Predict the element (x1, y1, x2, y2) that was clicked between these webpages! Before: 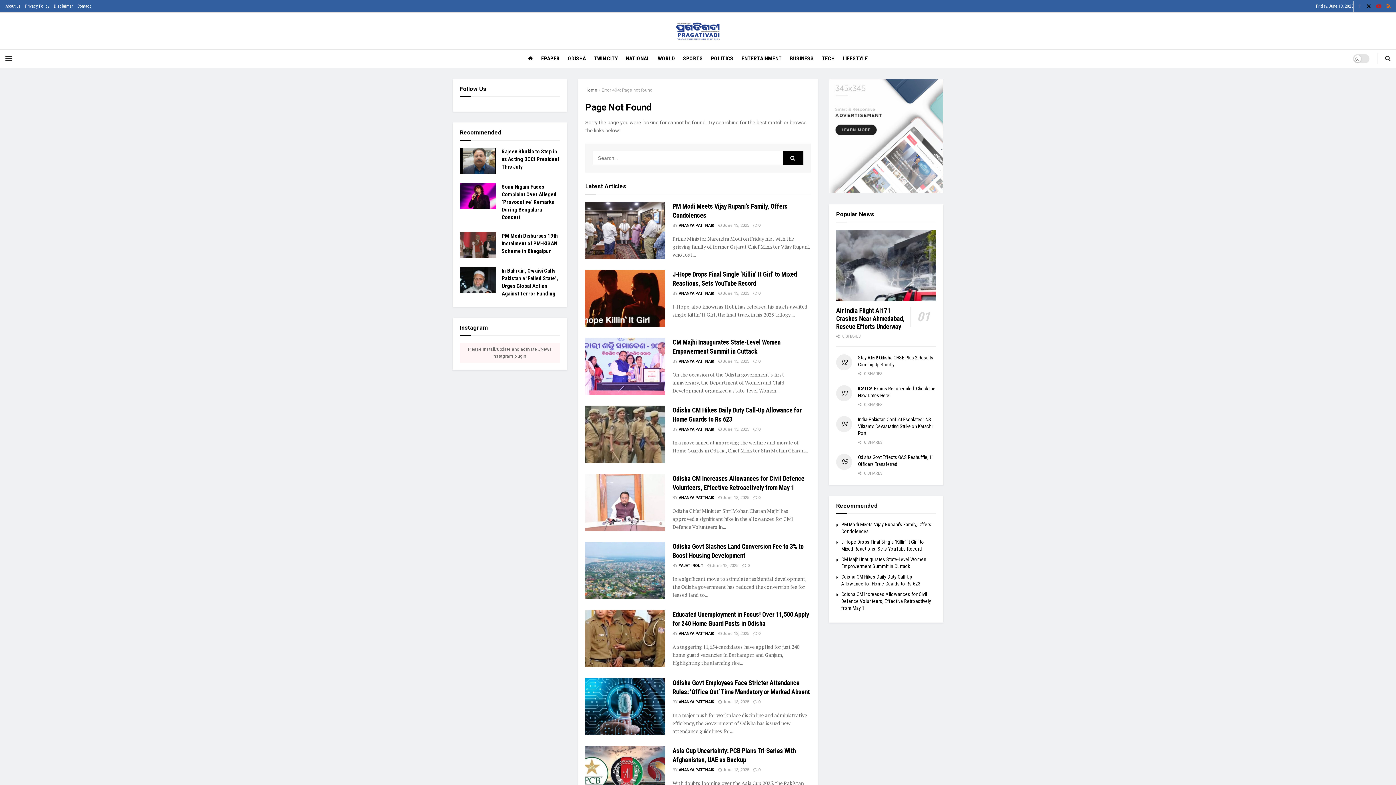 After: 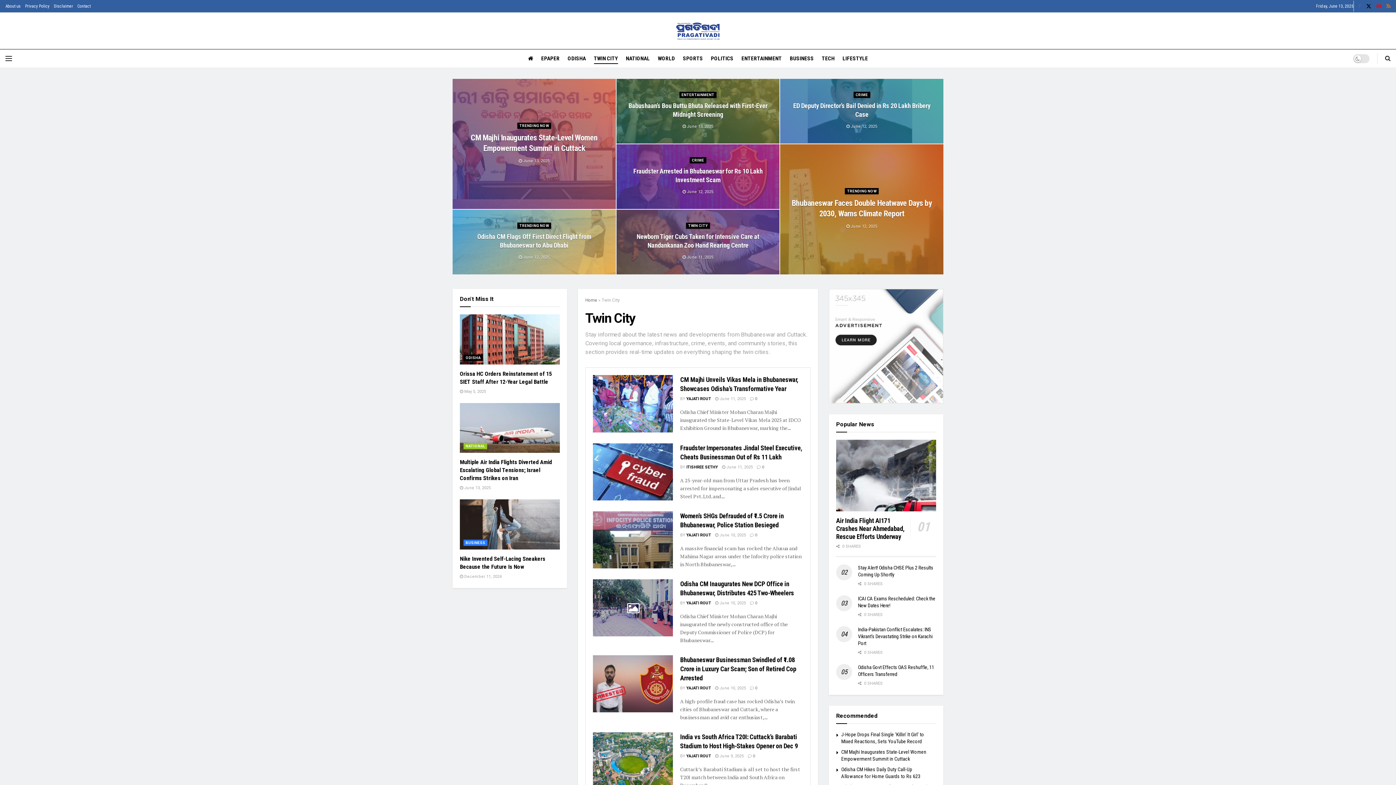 Action: label: TWIN CITY bbox: (594, 53, 618, 64)